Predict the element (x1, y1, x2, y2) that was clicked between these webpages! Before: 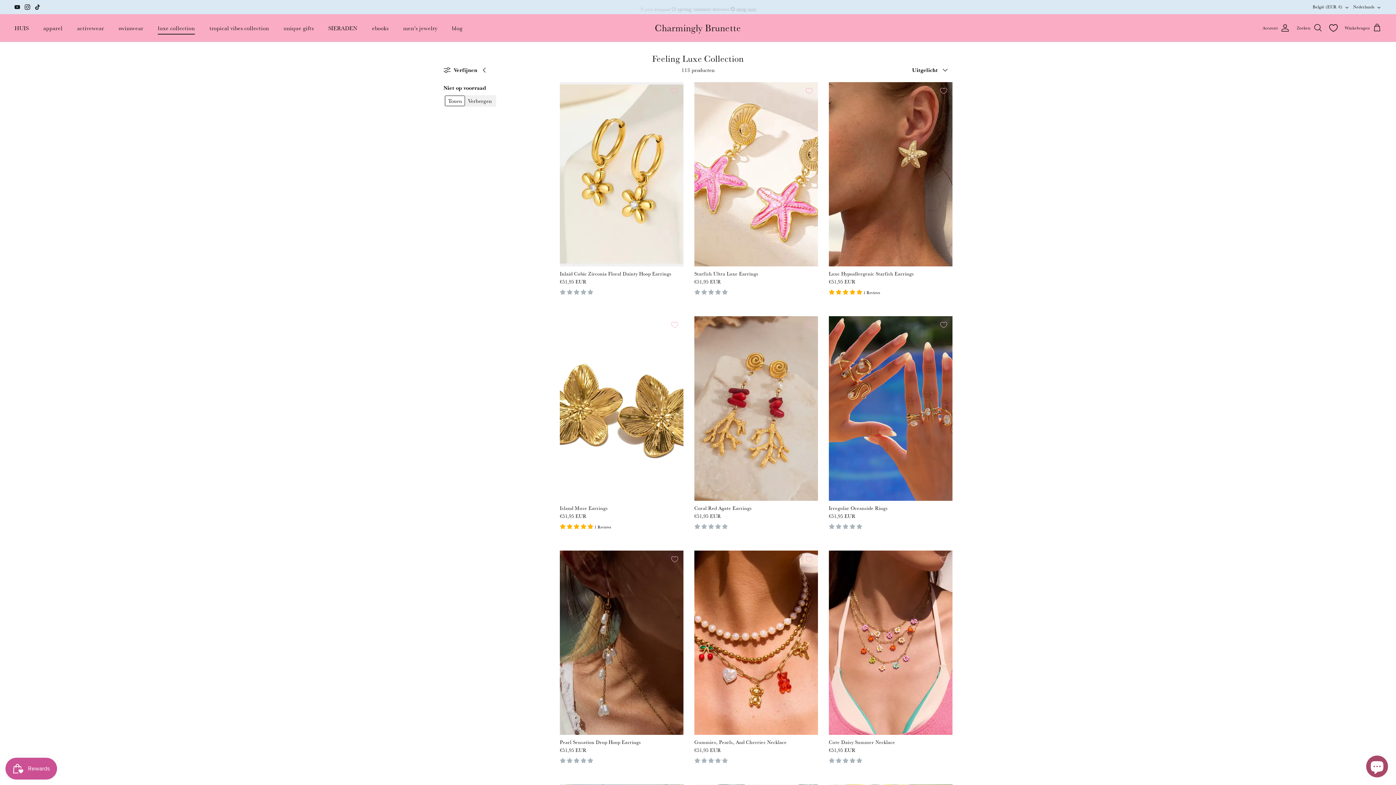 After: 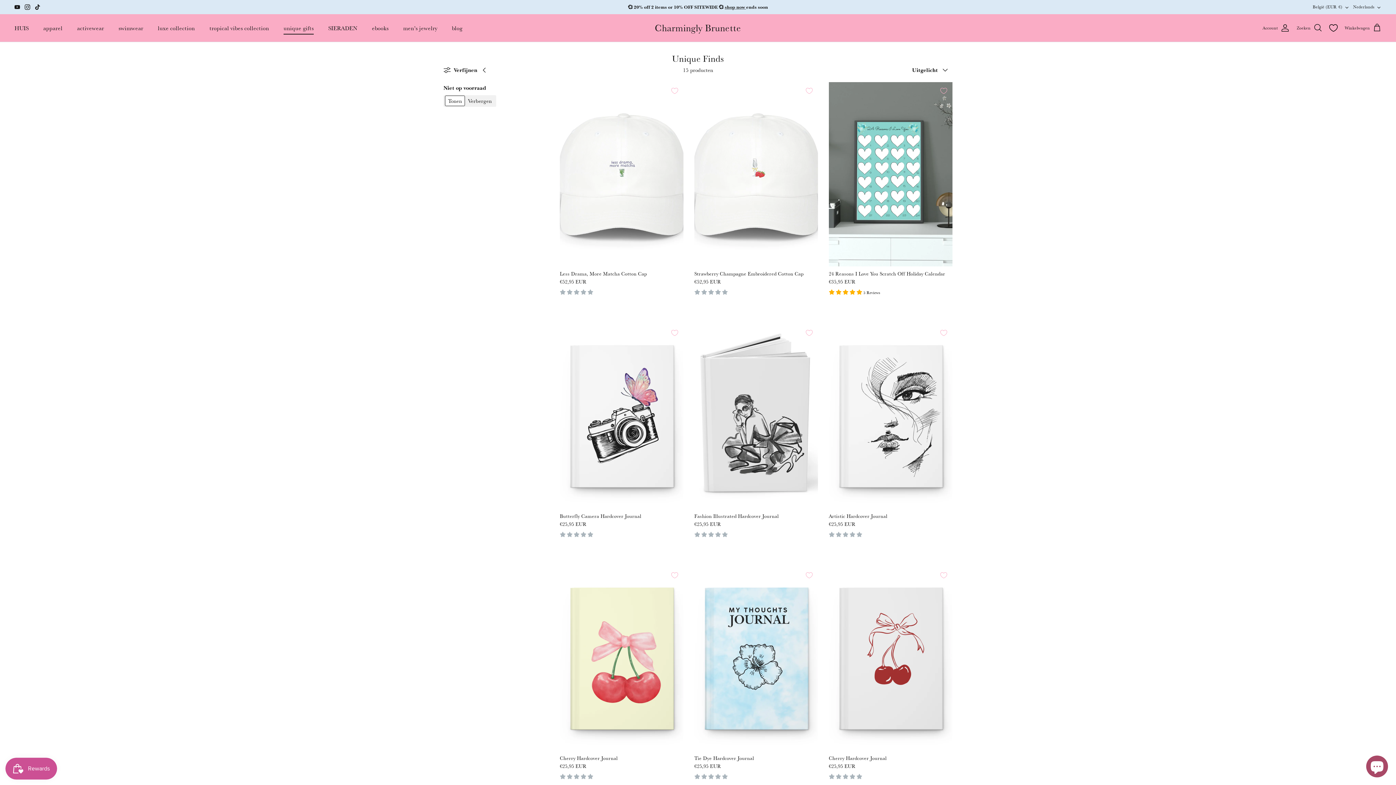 Action: bbox: (277, 15, 320, 40) label: unique gifts